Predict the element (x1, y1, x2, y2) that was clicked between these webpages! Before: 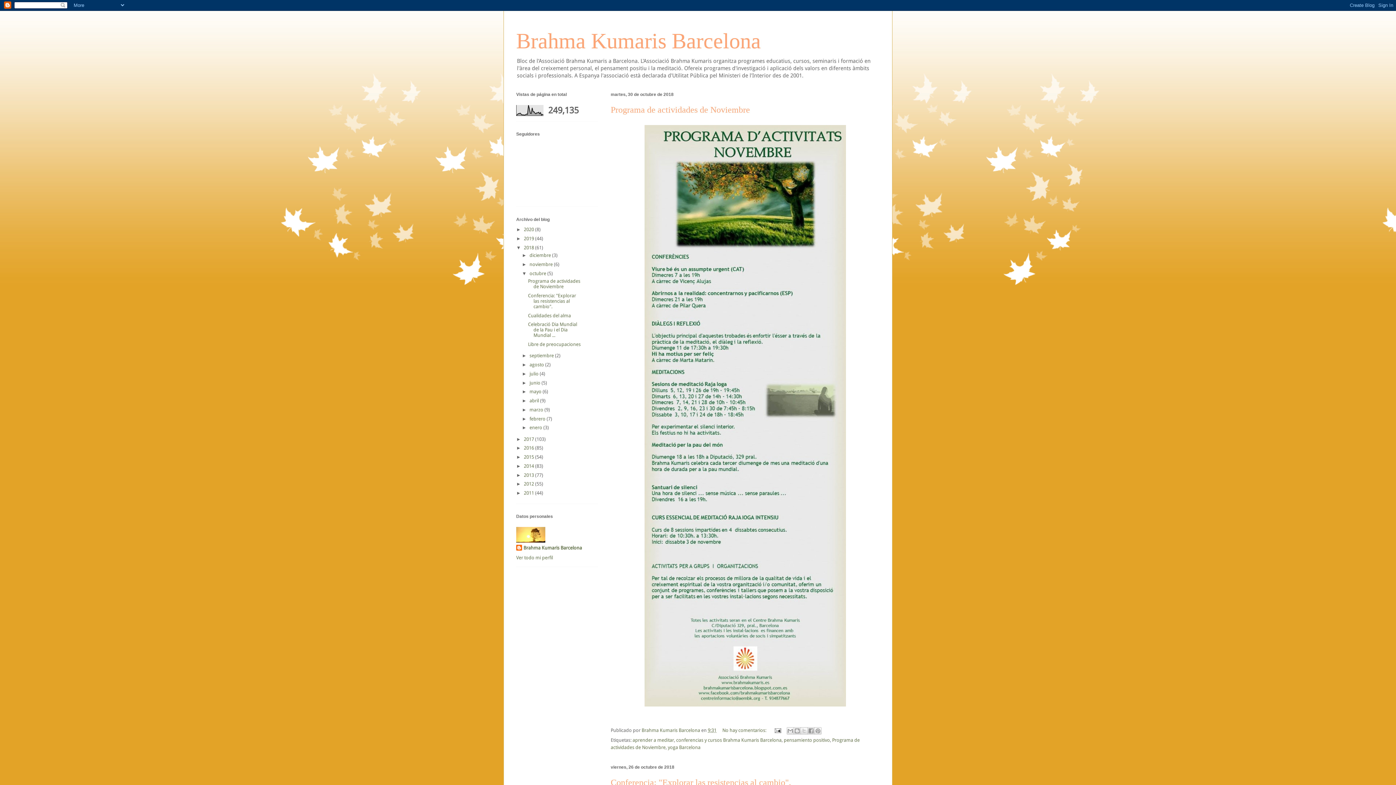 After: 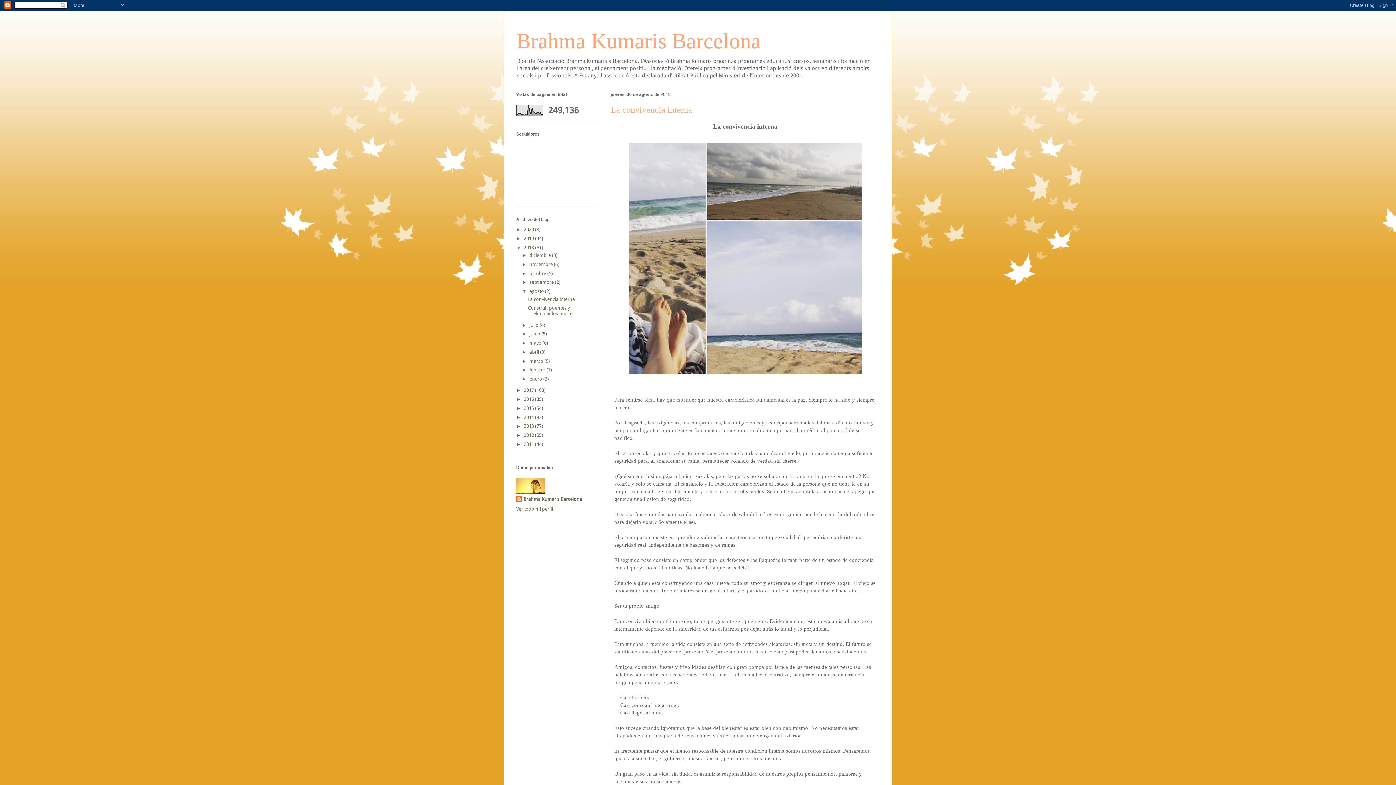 Action: label: agosto  bbox: (529, 362, 545, 367)